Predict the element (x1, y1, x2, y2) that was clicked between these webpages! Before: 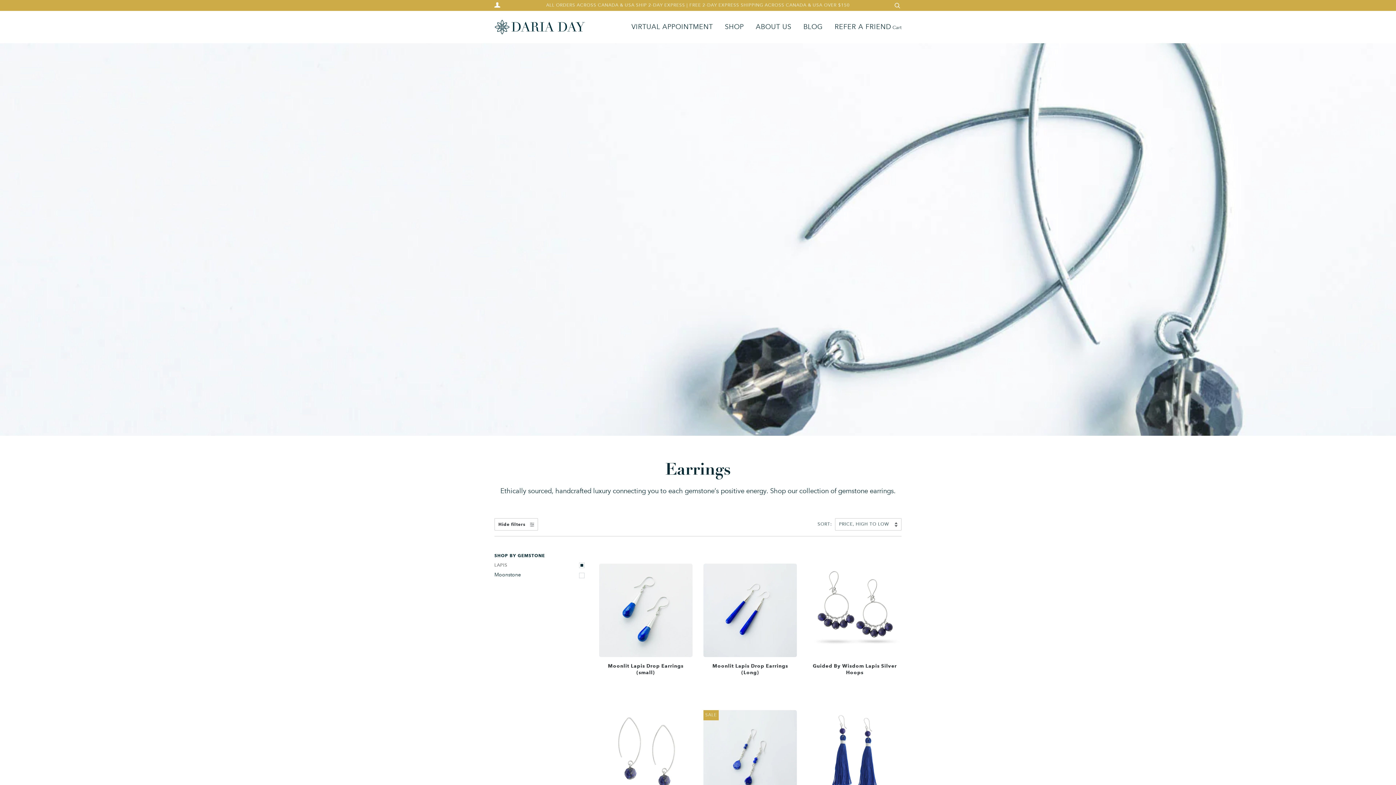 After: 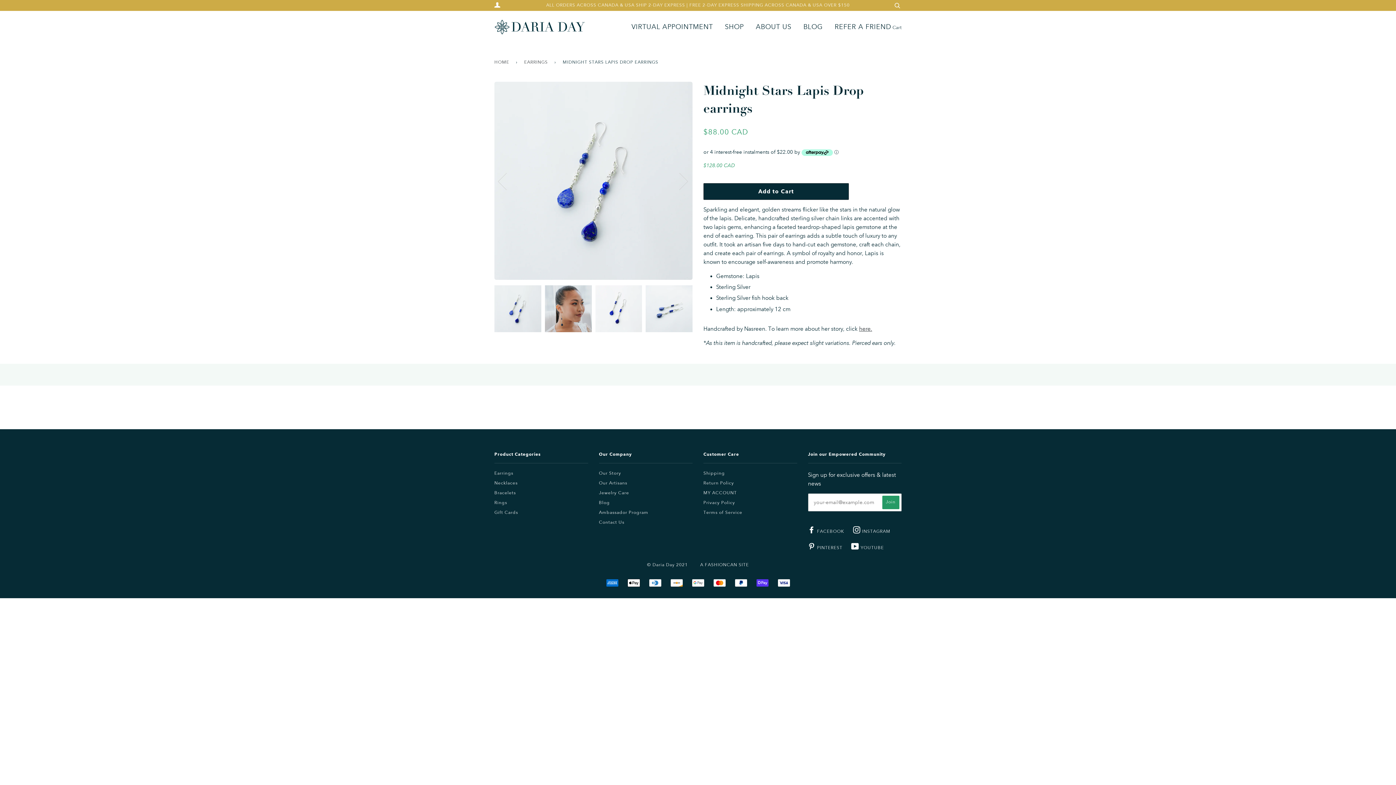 Action: bbox: (703, 710, 797, 804) label: SALE